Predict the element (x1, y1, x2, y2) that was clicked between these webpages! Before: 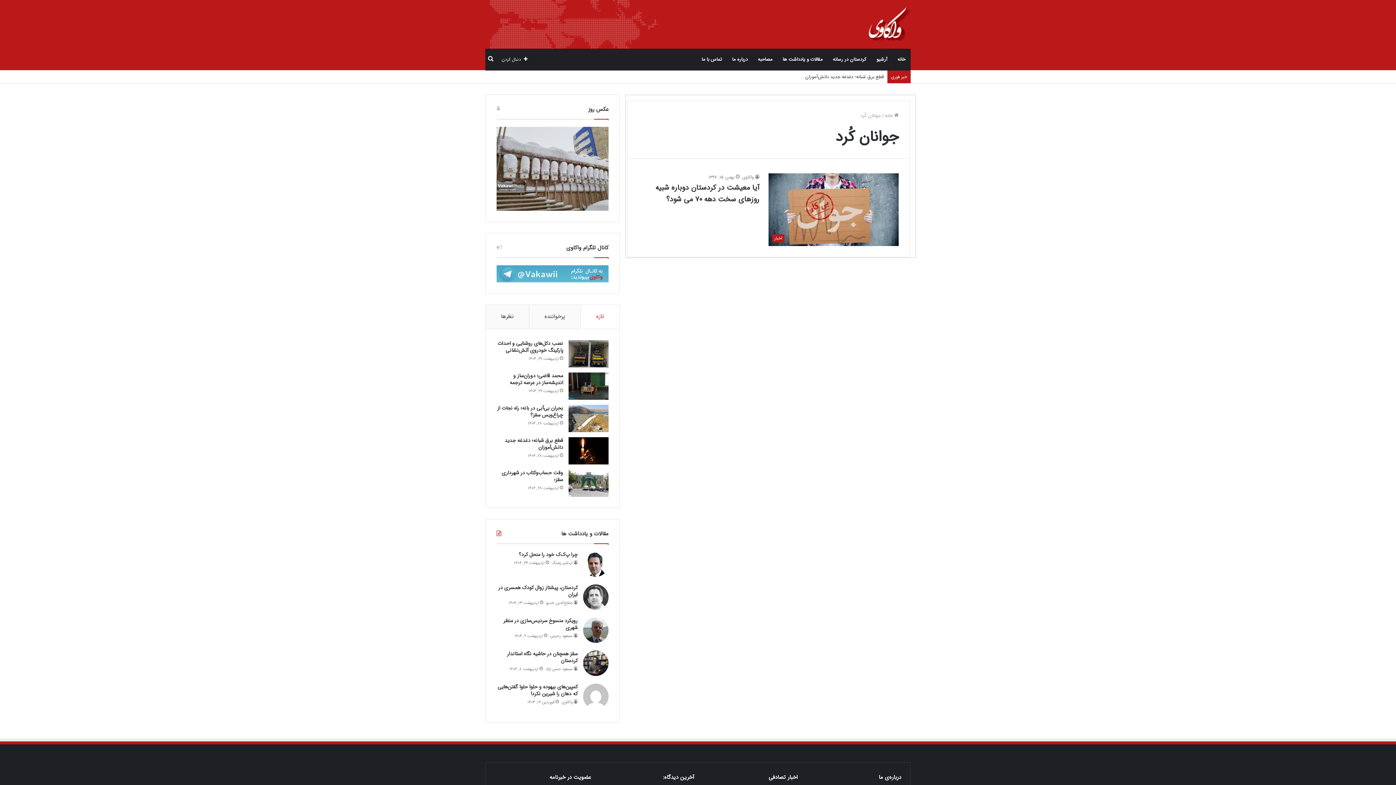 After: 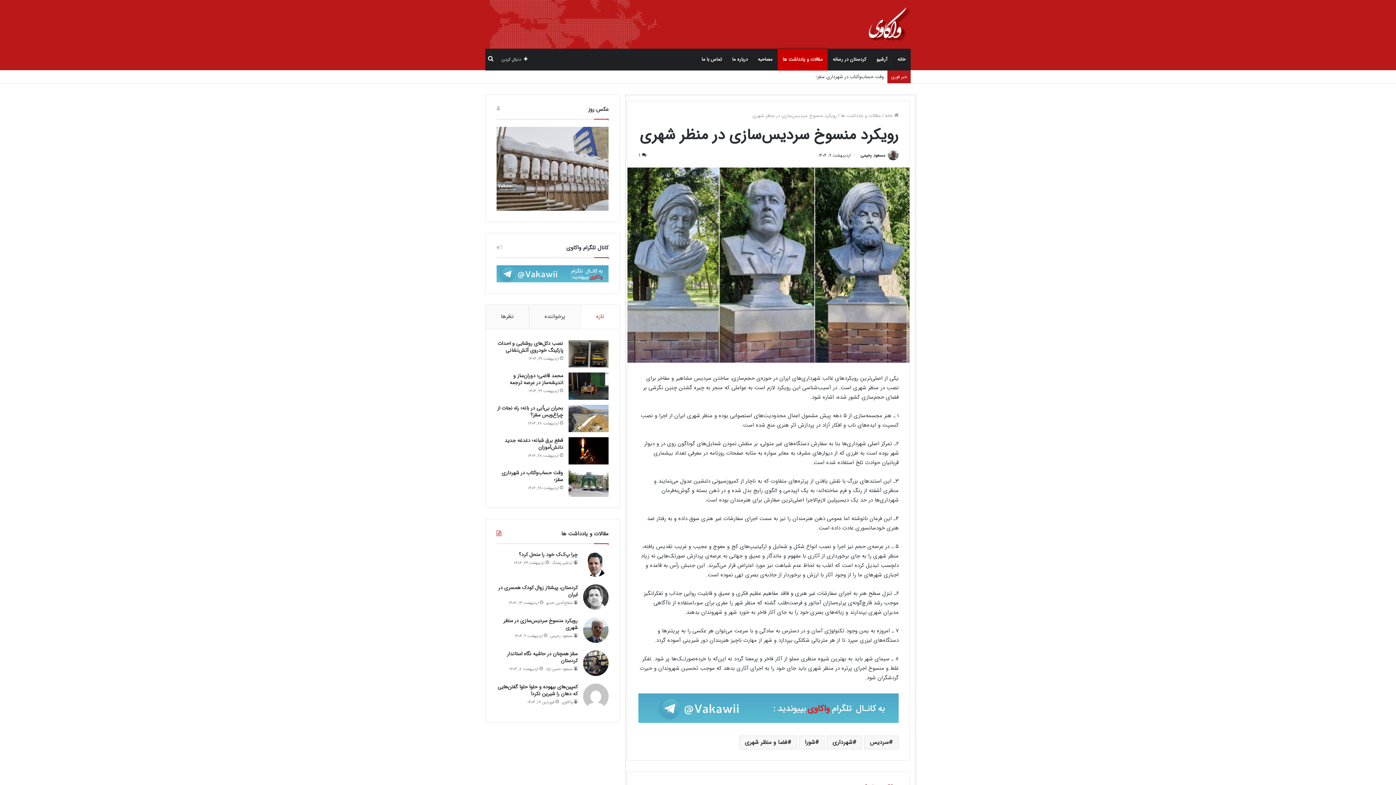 Action: label: رویکرد منسوخ سردیس‌سازی در منظر شهری bbox: (503, 617, 577, 632)